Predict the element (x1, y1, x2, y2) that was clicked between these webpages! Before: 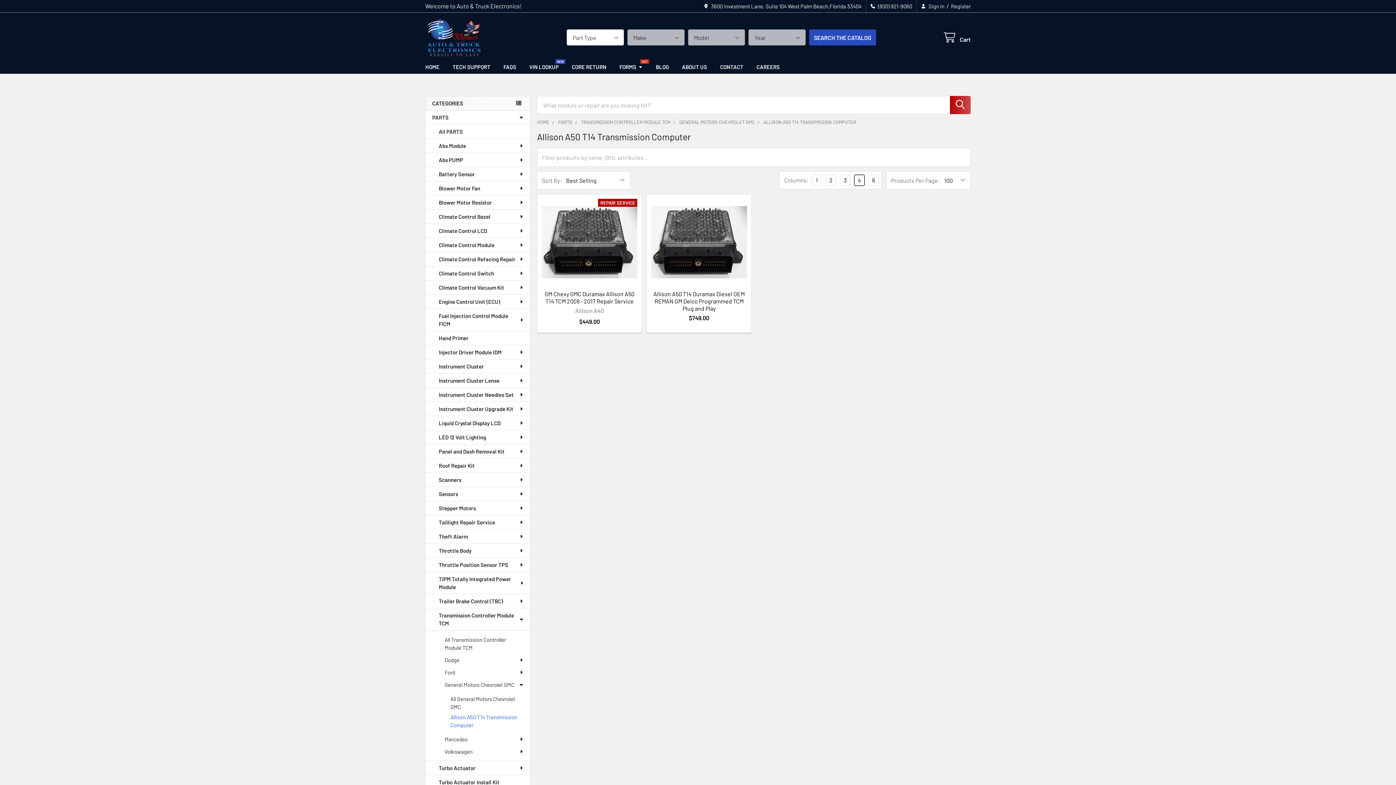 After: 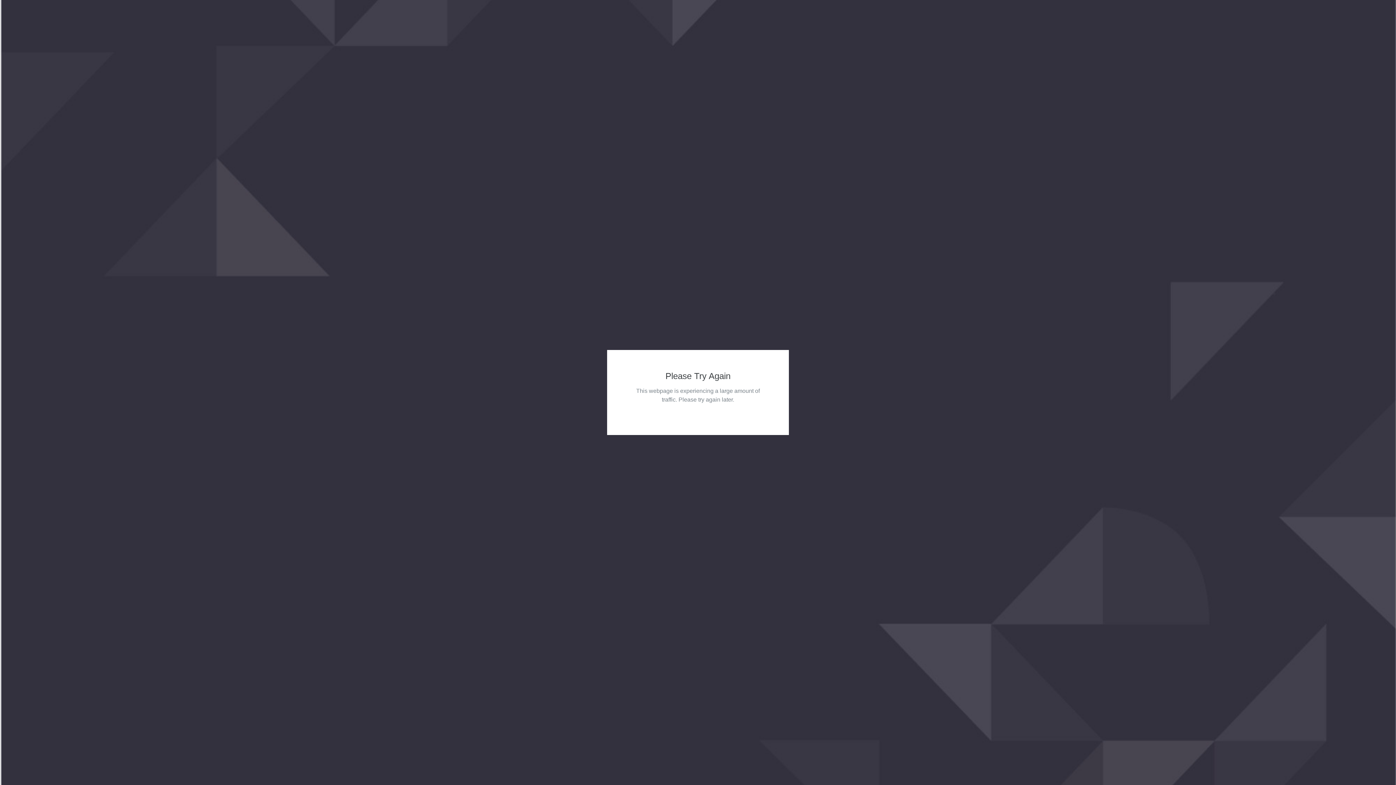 Action: bbox: (425, 331, 530, 345) label: Hand Primer